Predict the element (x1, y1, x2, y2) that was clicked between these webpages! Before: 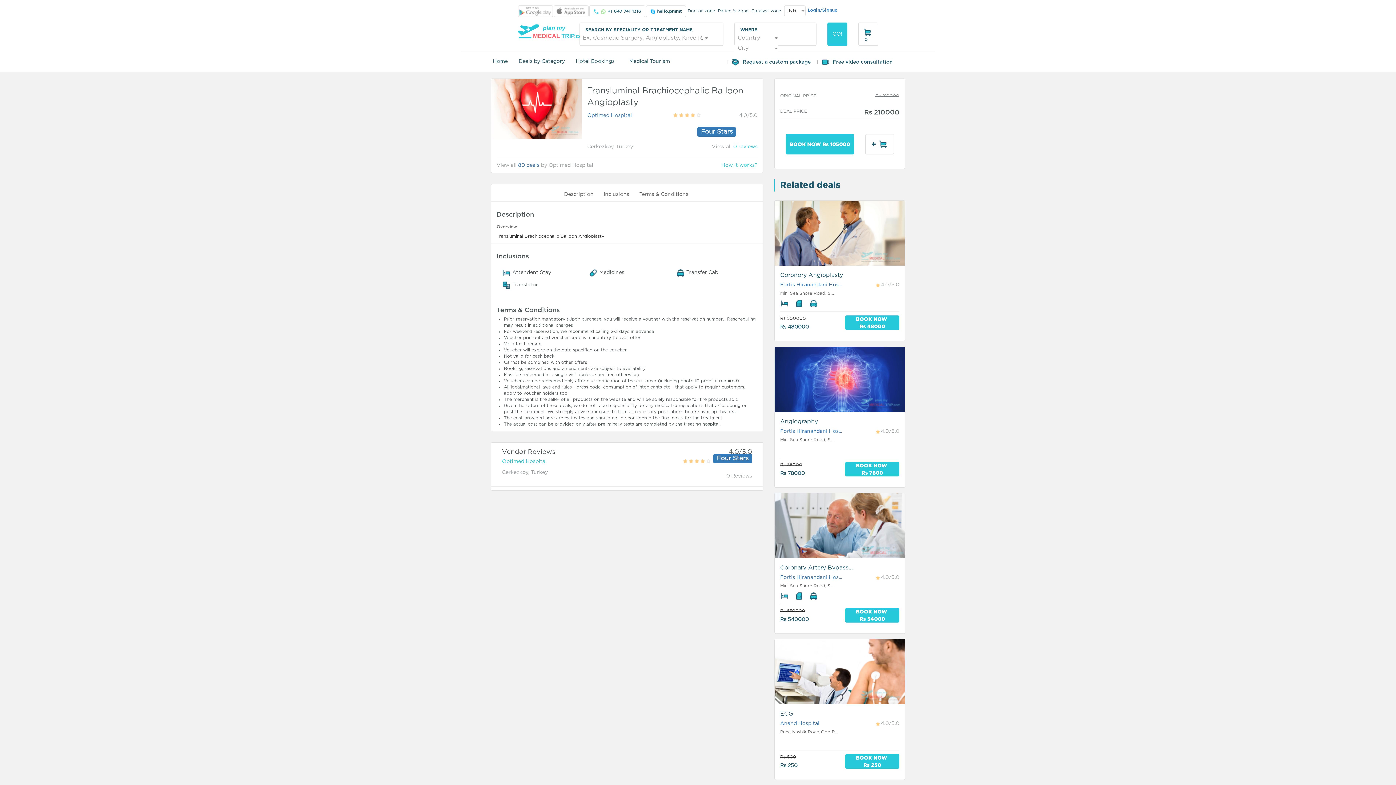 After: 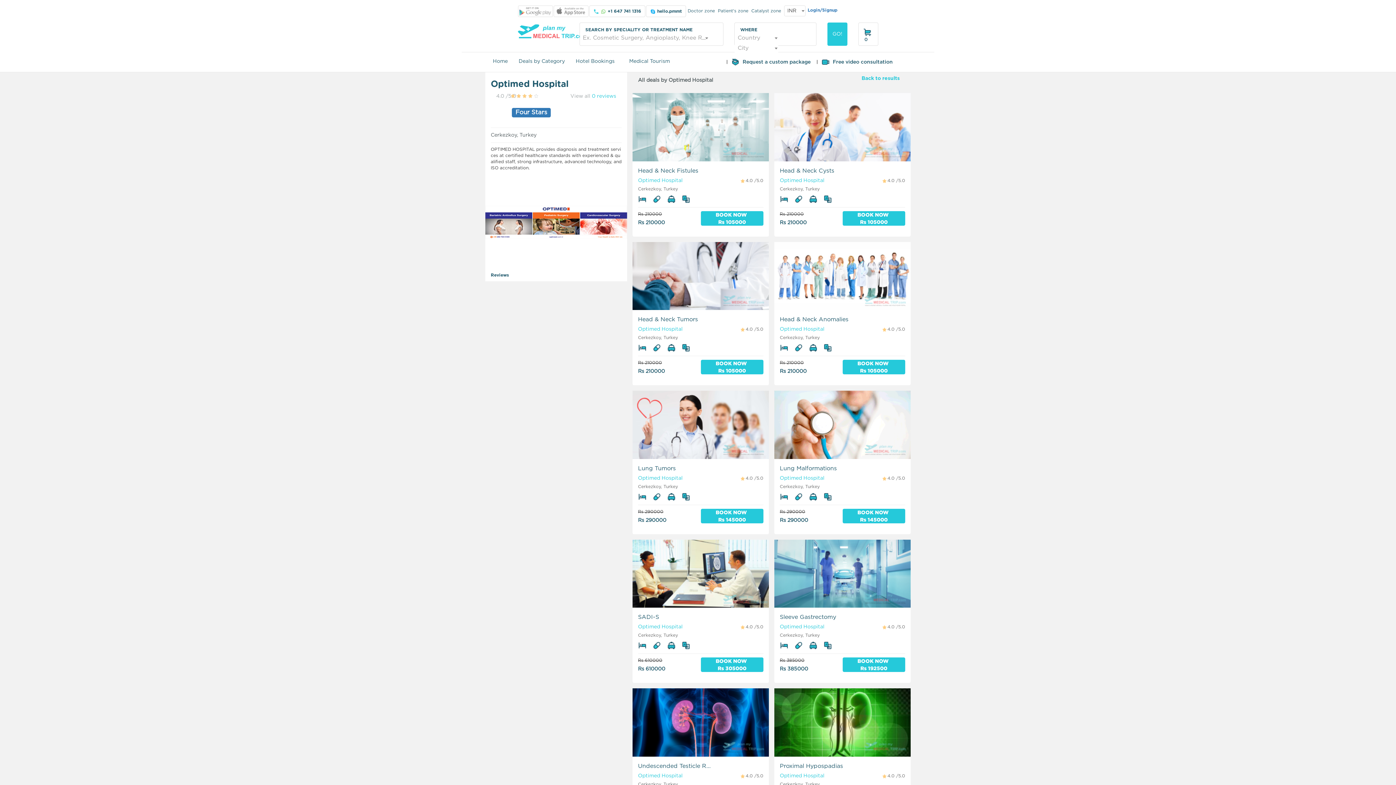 Action: label: 80 deals bbox: (518, 162, 539, 168)